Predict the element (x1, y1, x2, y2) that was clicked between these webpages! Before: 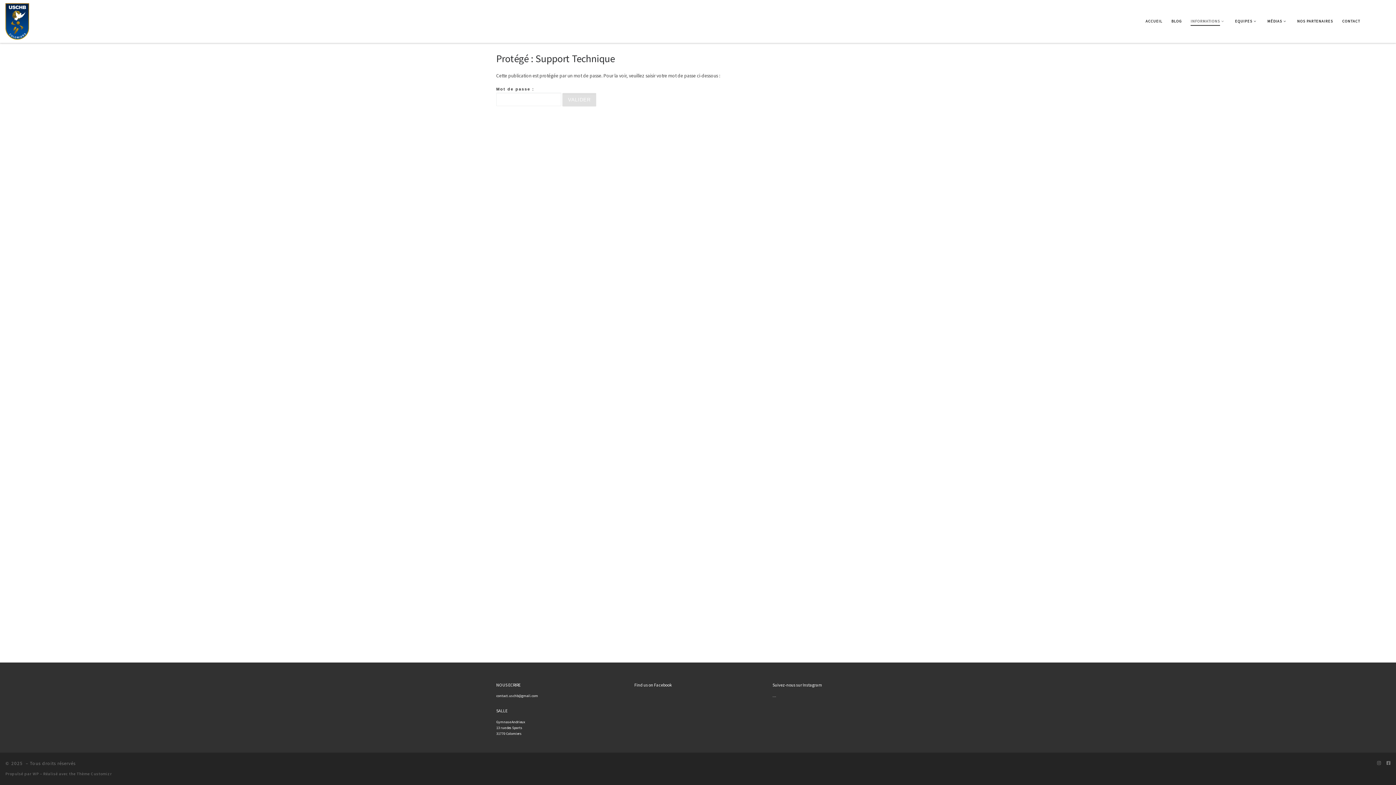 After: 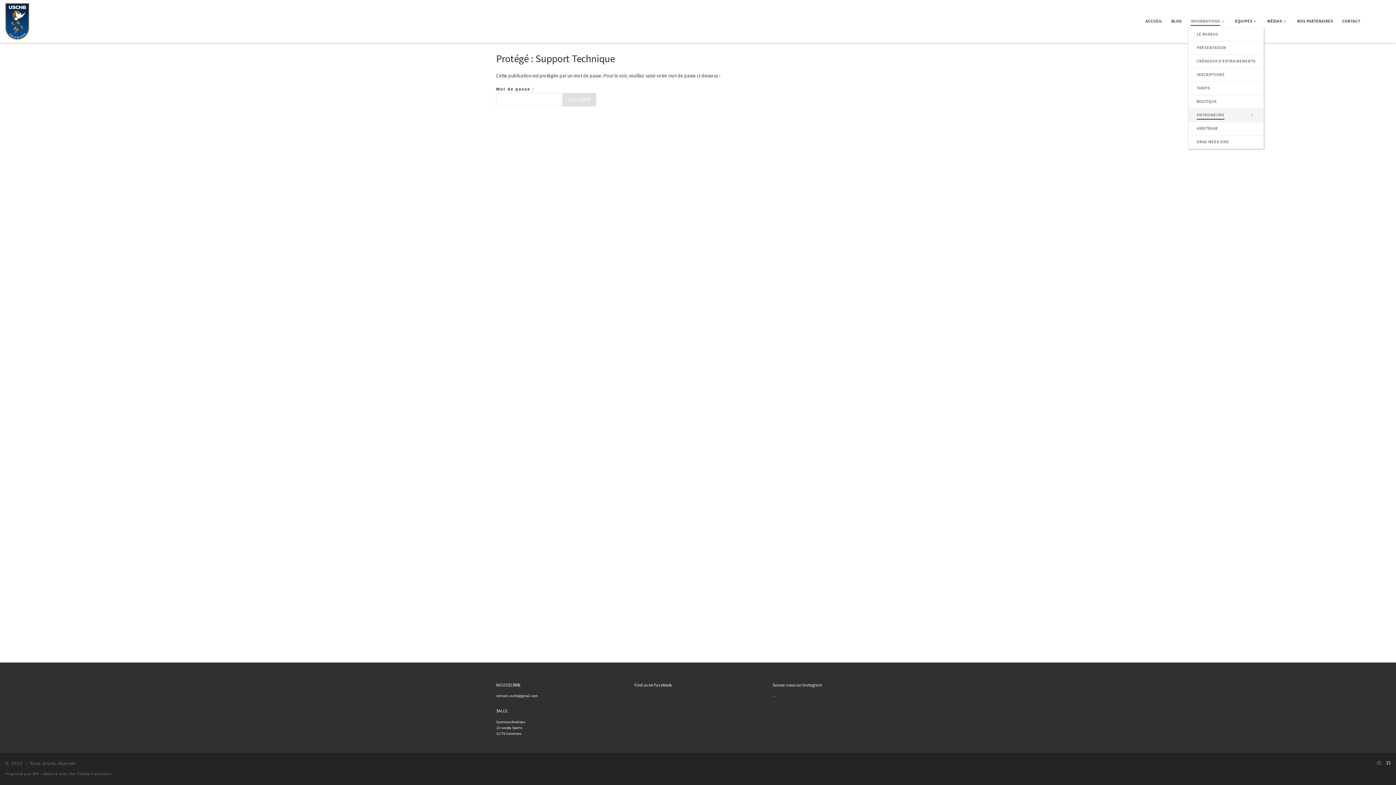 Action: label: INFORMATIONS bbox: (1188, 14, 1228, 27)